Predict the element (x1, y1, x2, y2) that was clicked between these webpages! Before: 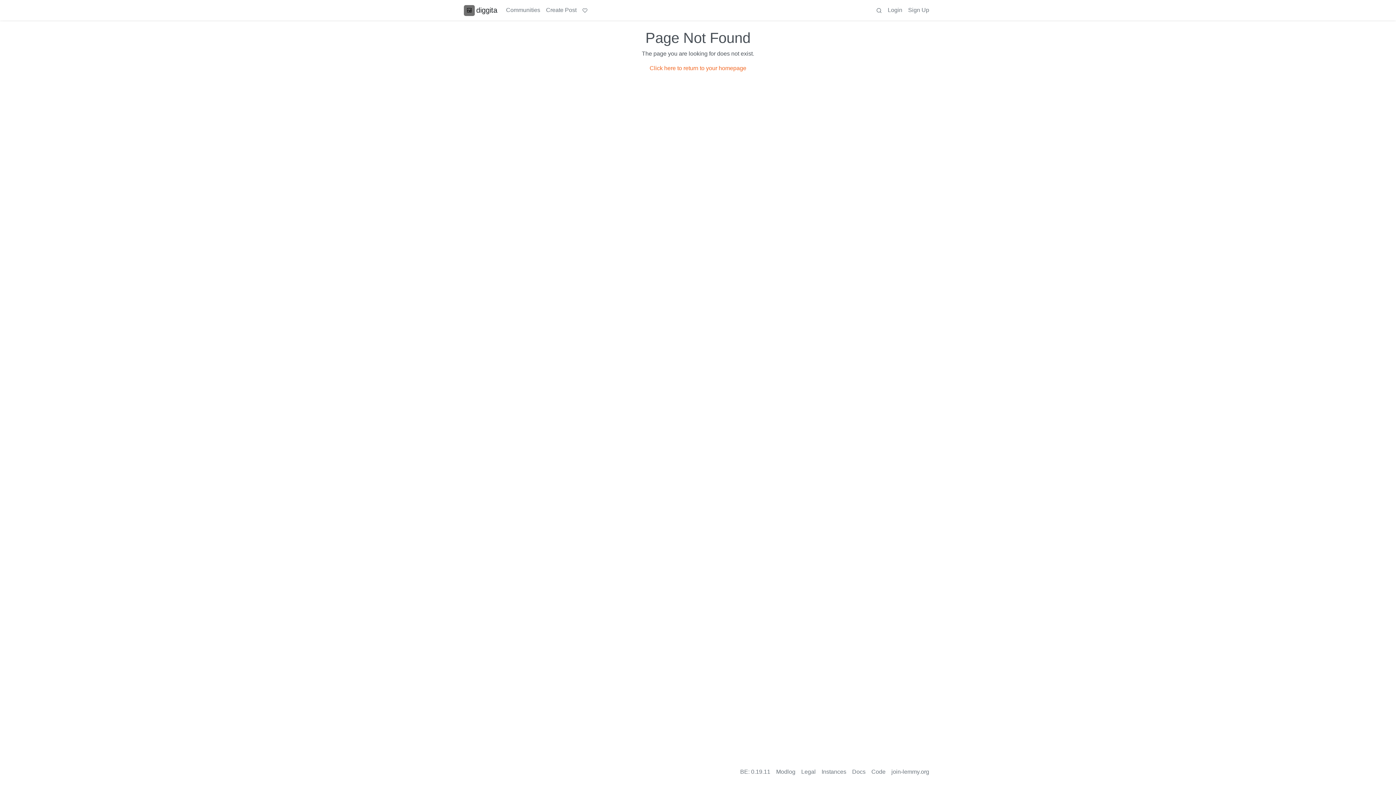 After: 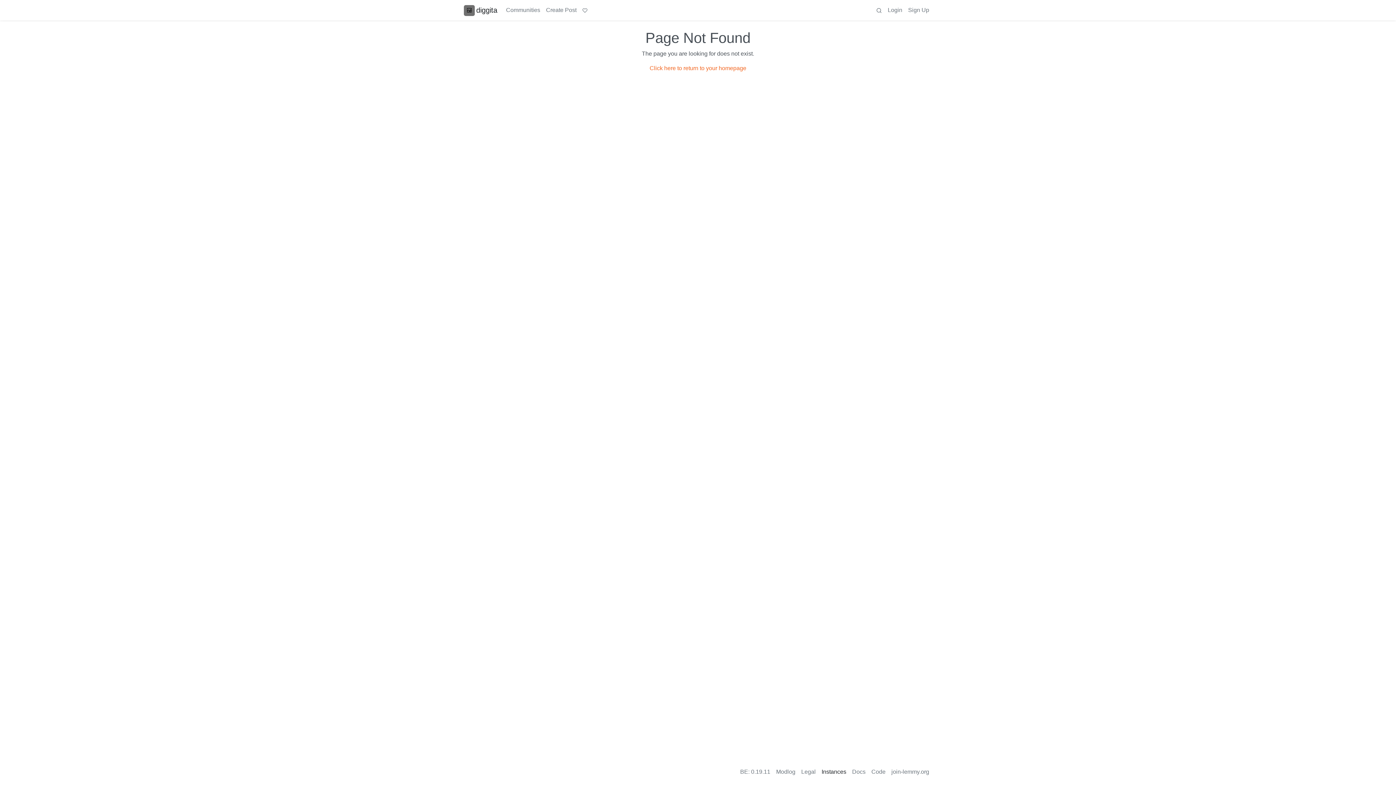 Action: bbox: (818, 765, 849, 779) label: Instances